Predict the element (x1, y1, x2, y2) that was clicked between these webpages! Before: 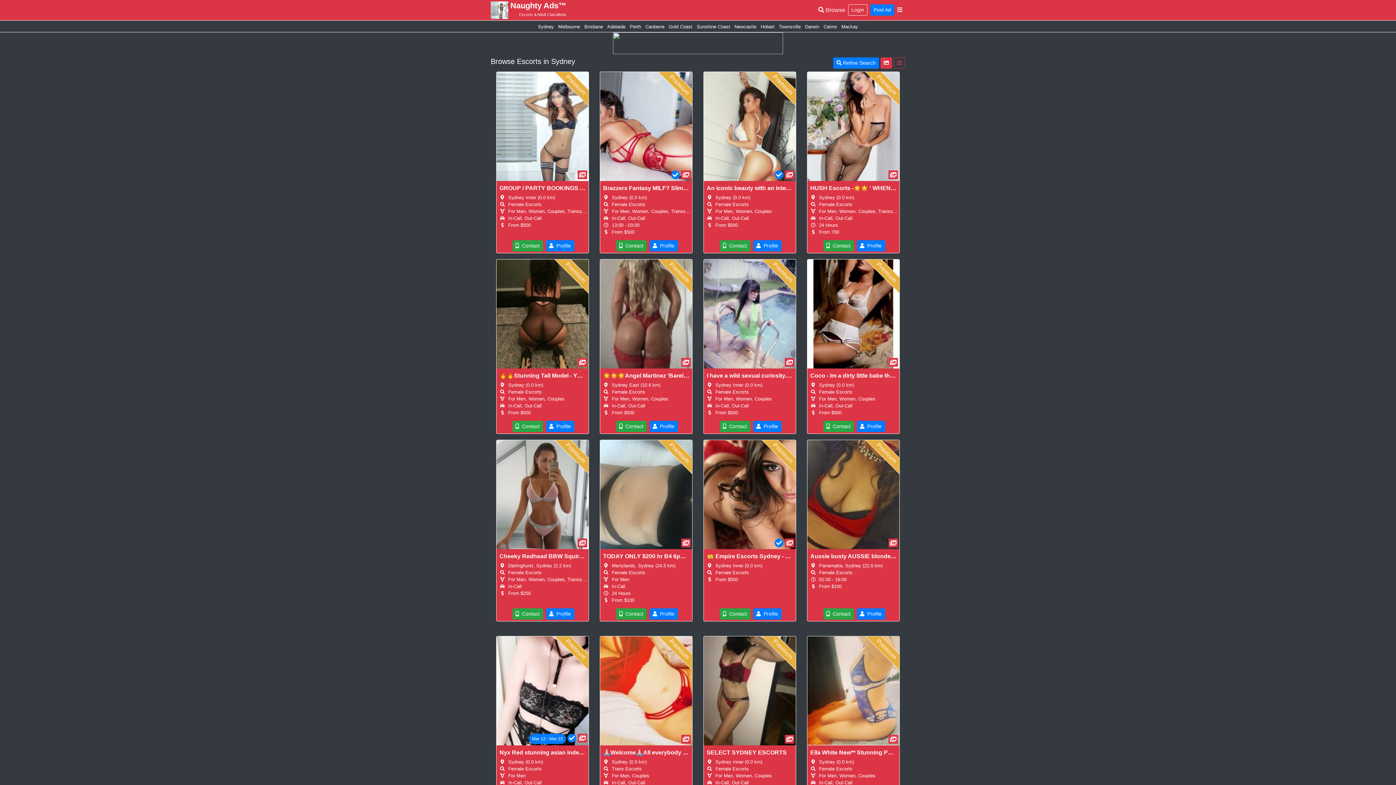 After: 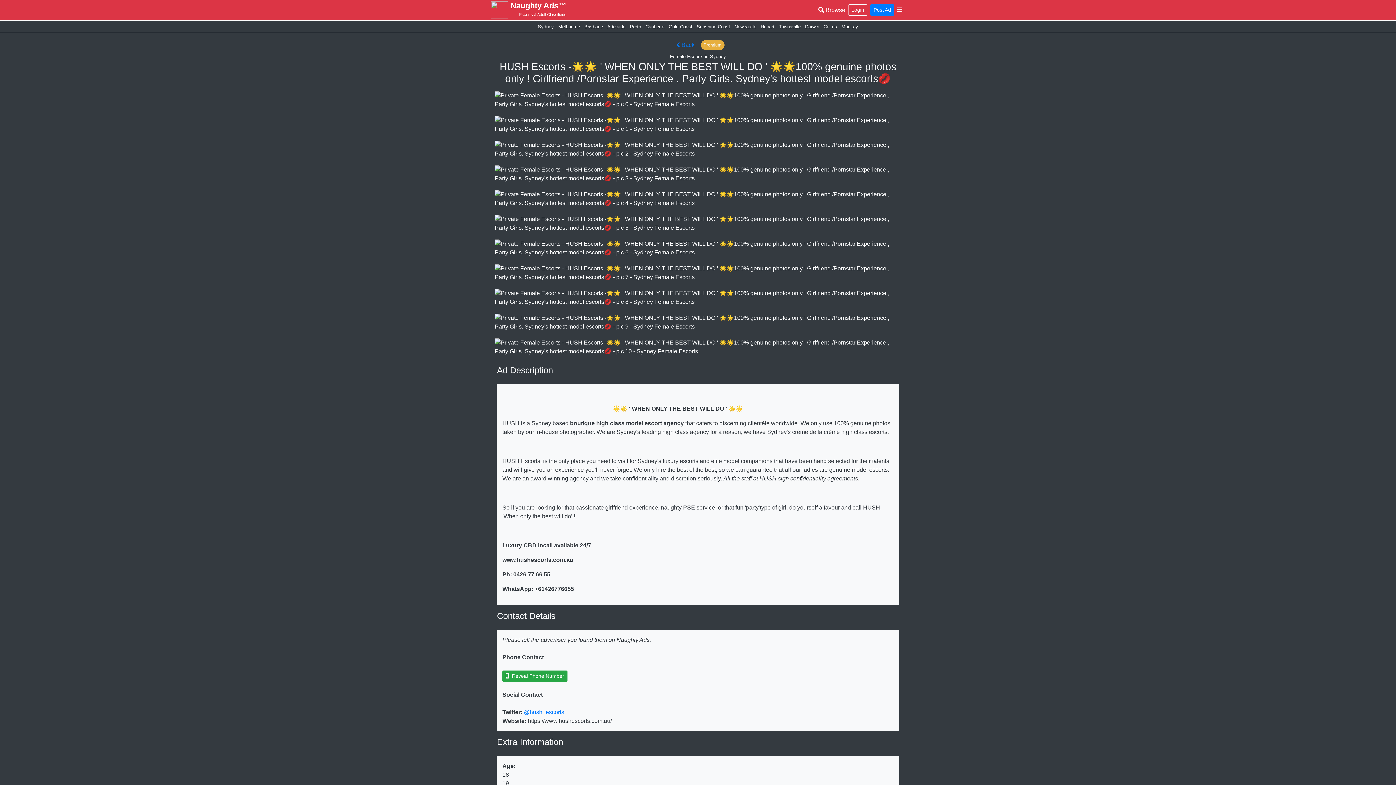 Action: bbox: (856, 240, 885, 251) label:  Profile